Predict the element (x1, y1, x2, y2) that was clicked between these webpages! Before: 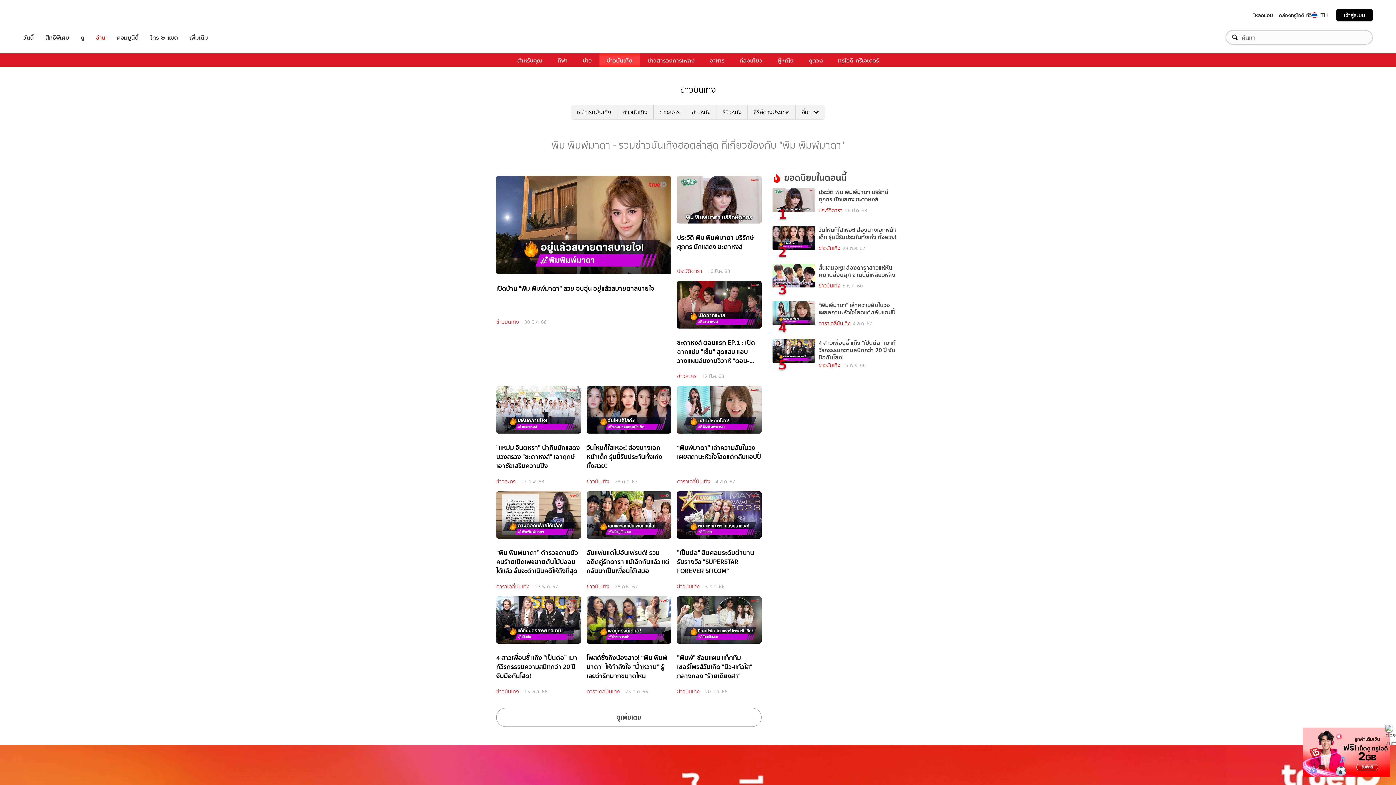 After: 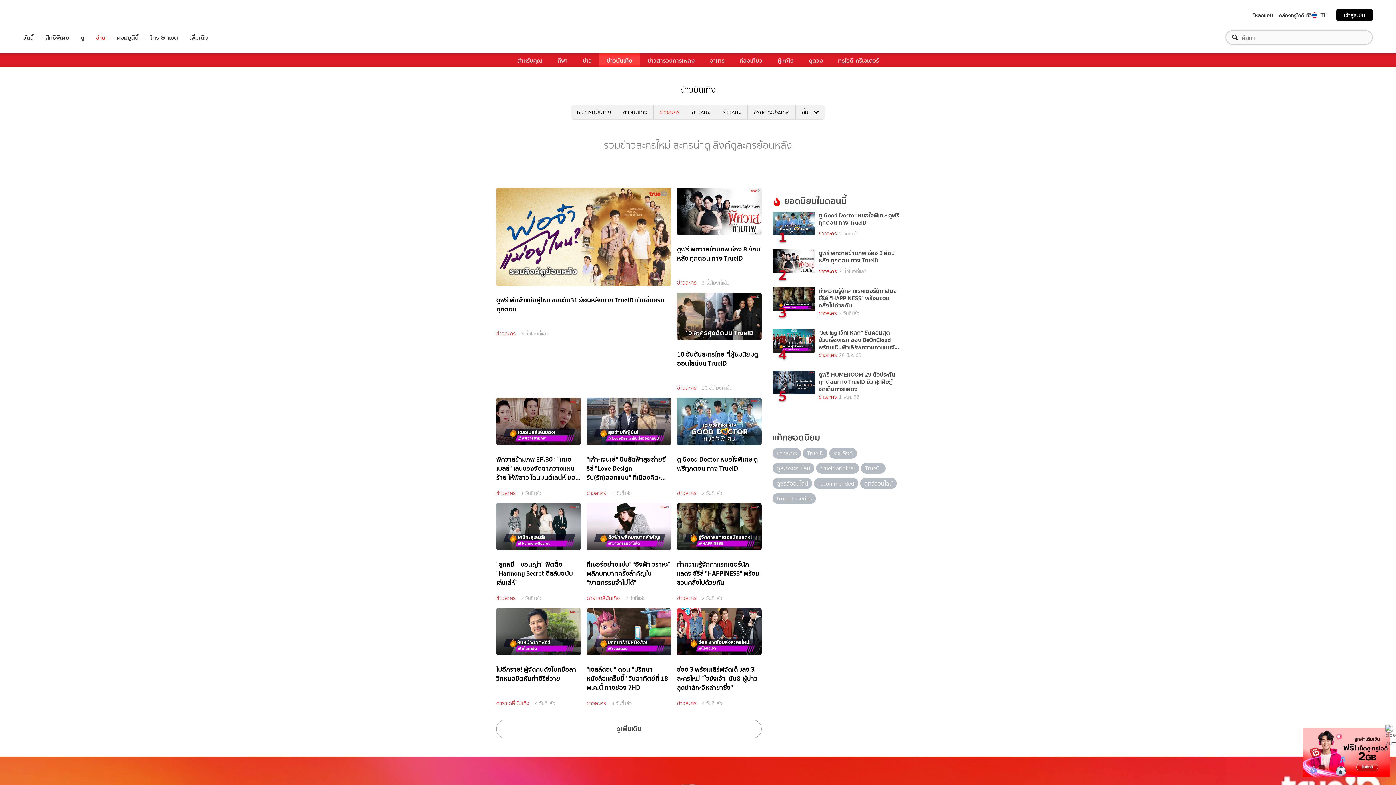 Action: bbox: (653, 105, 685, 119) label: ข่าวละคร